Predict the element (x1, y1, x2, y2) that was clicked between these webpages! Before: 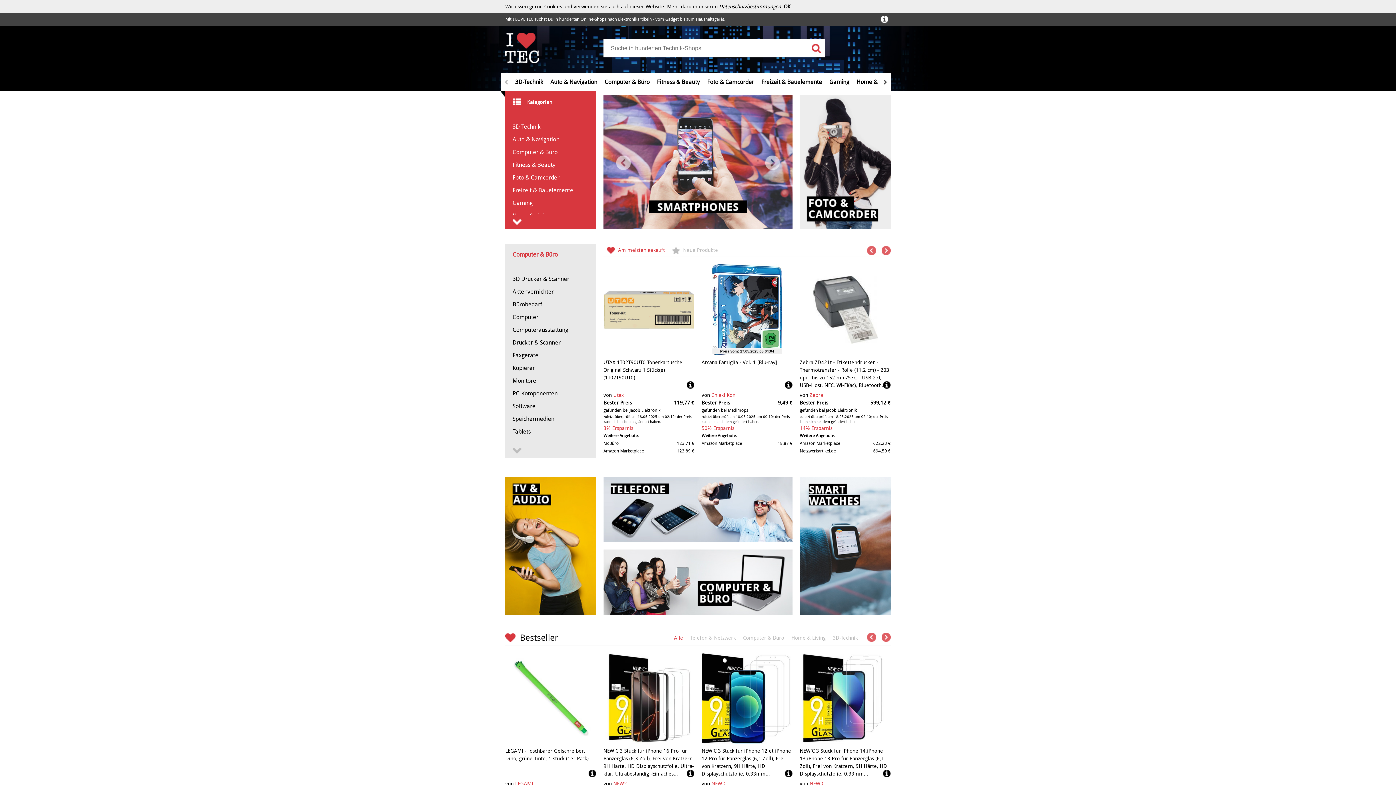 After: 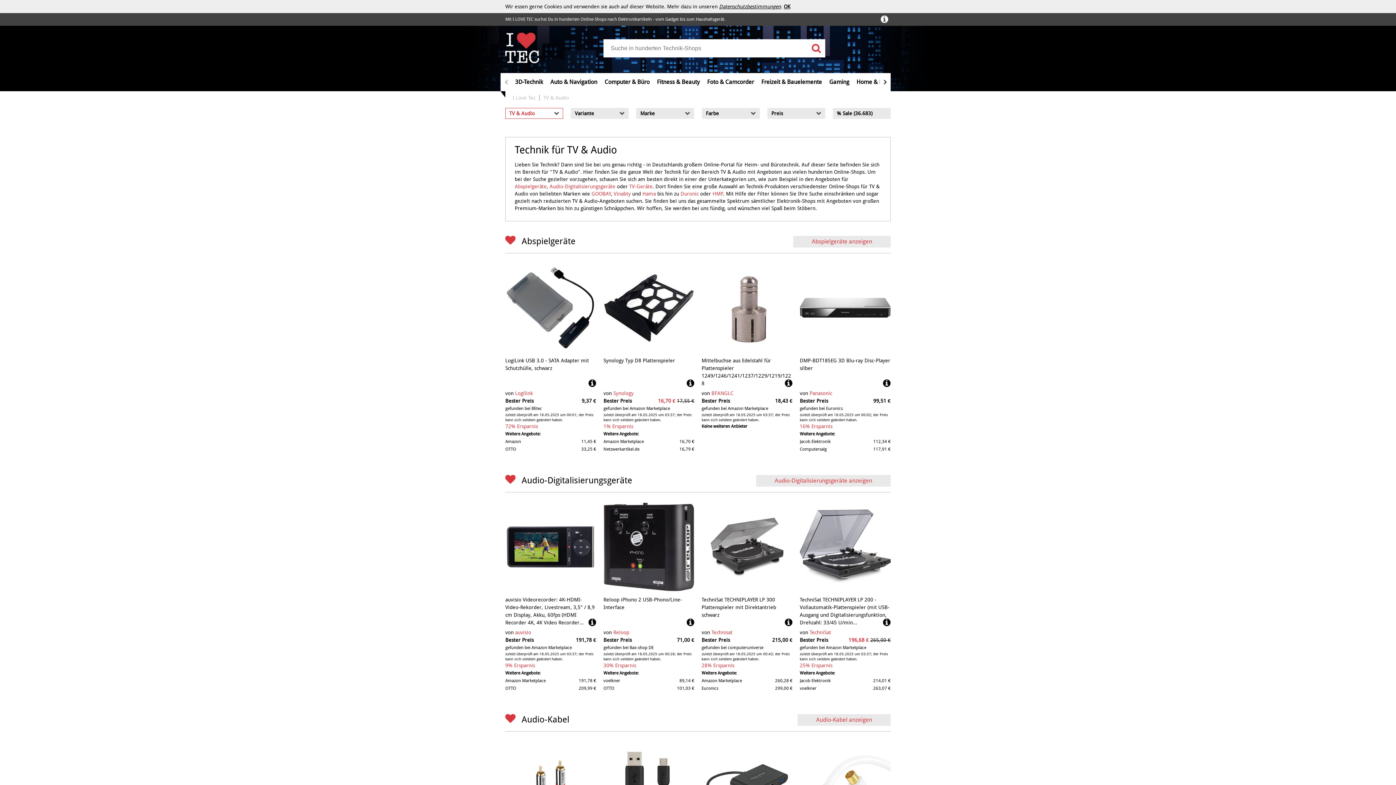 Action: bbox: (505, 477, 596, 616)